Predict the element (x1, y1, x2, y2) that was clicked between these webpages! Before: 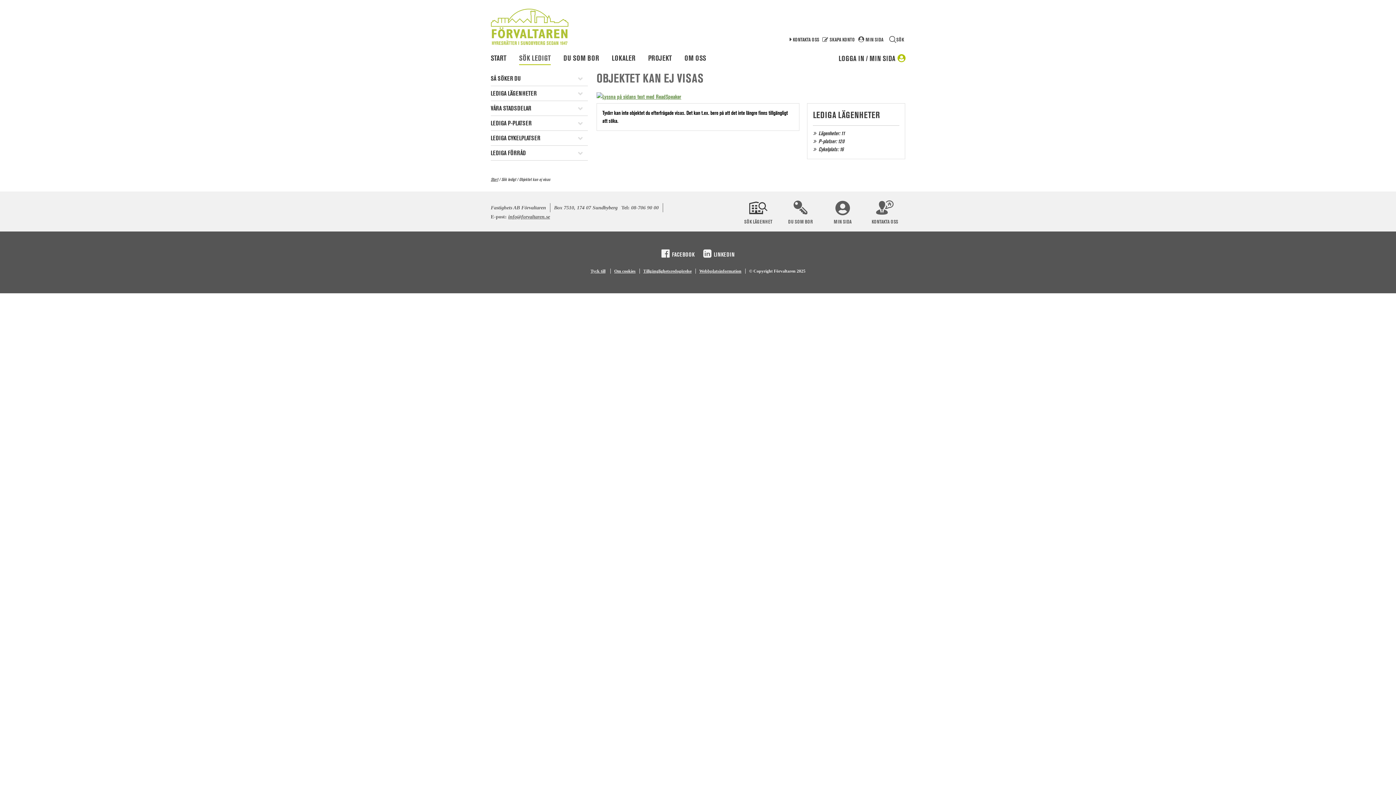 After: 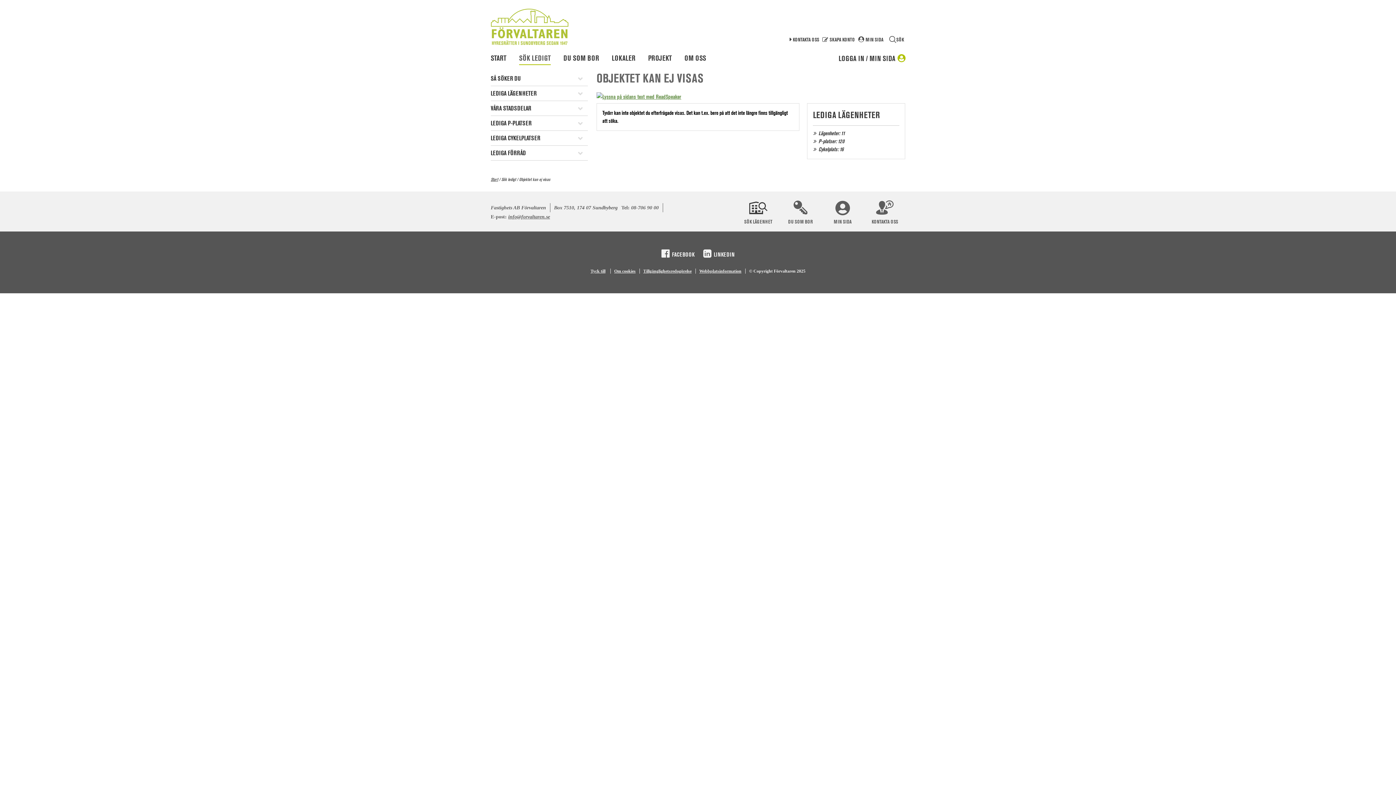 Action: label: Objektet kan ej visas bbox: (519, 177, 550, 182)